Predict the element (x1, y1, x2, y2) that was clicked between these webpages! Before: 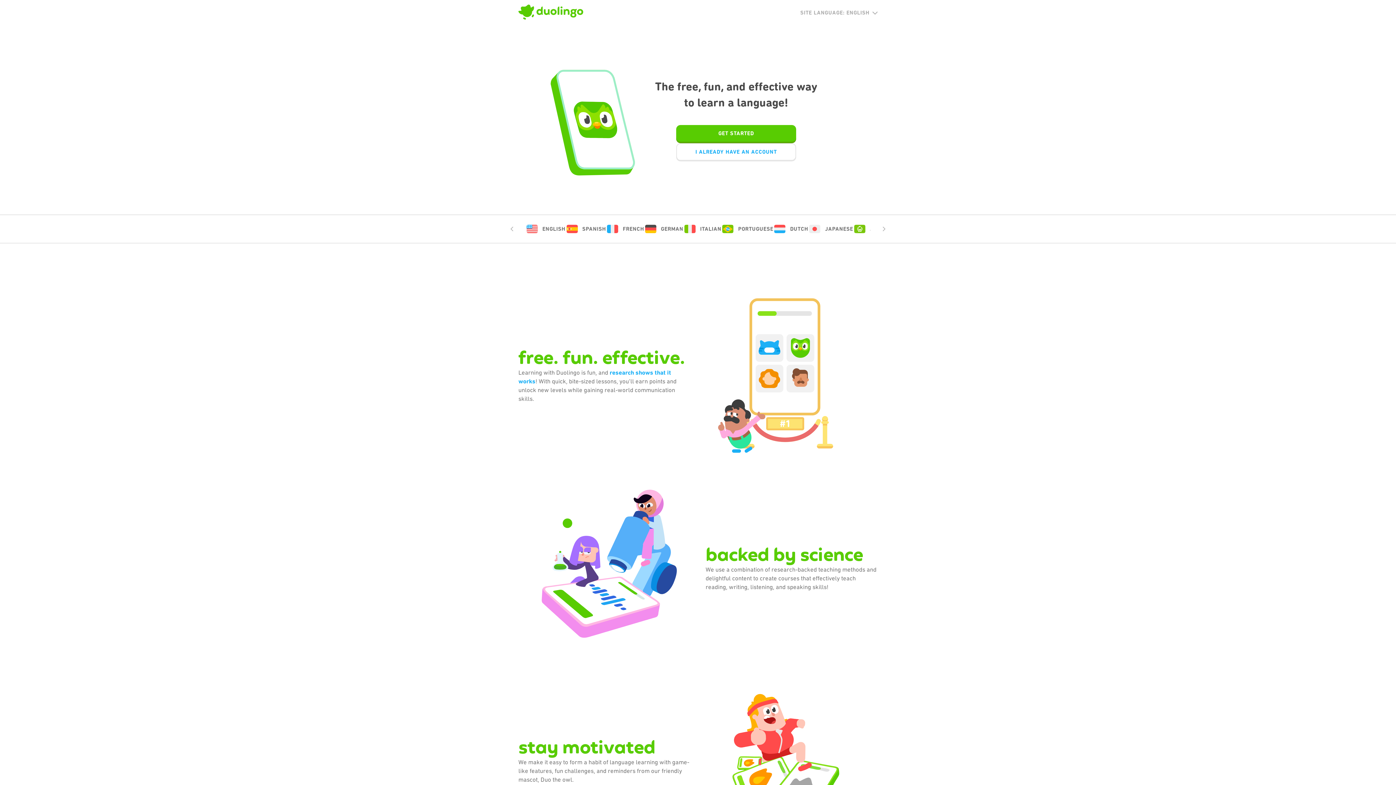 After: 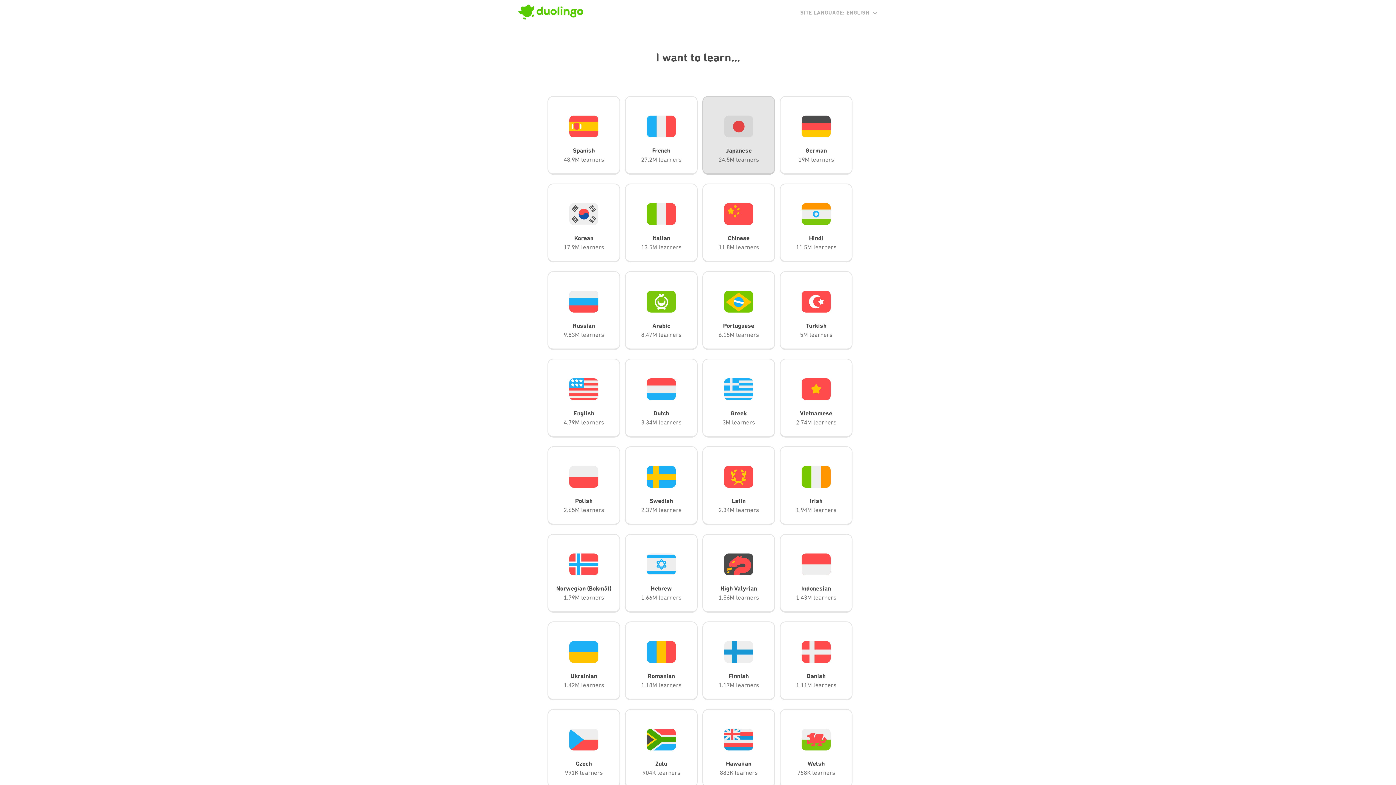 Action: bbox: (676, 125, 796, 143) label: GET STARTED